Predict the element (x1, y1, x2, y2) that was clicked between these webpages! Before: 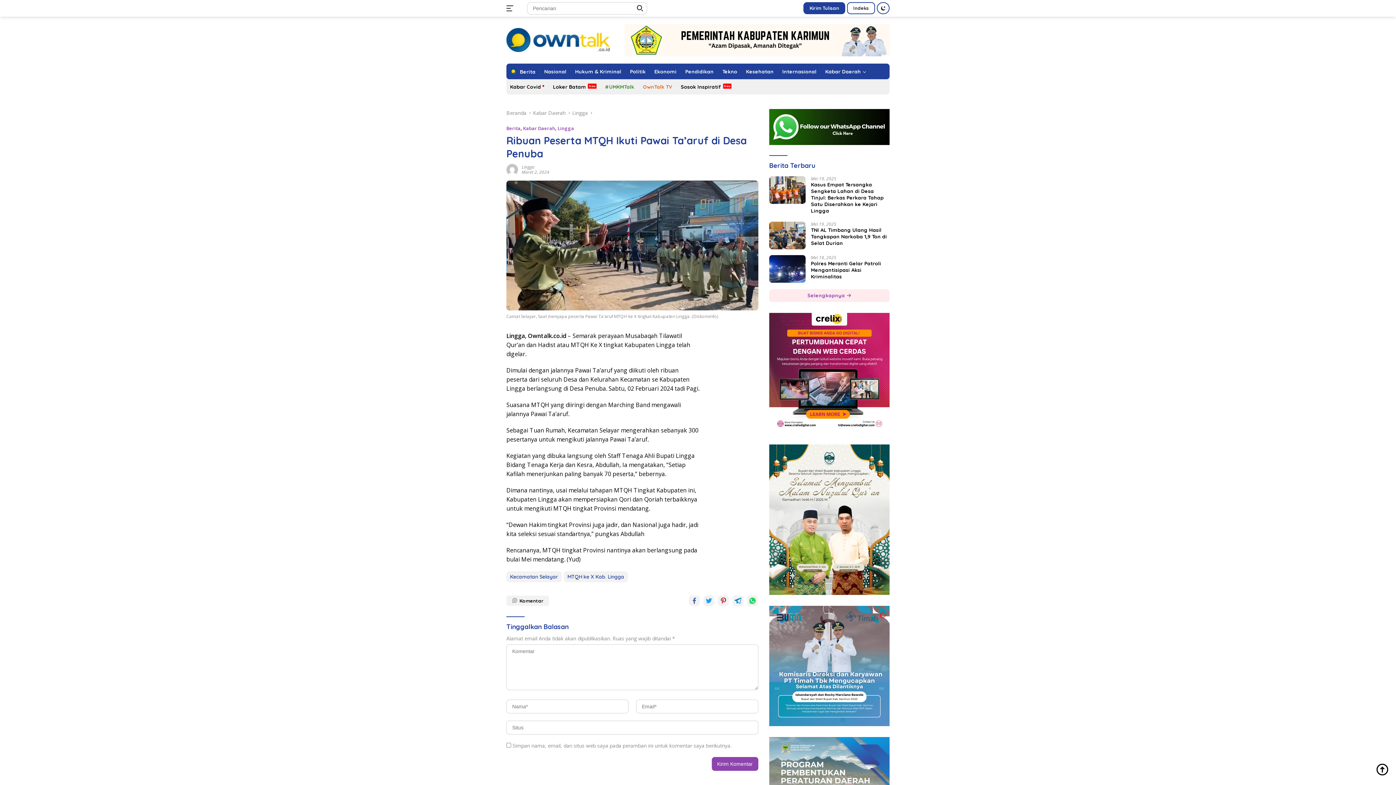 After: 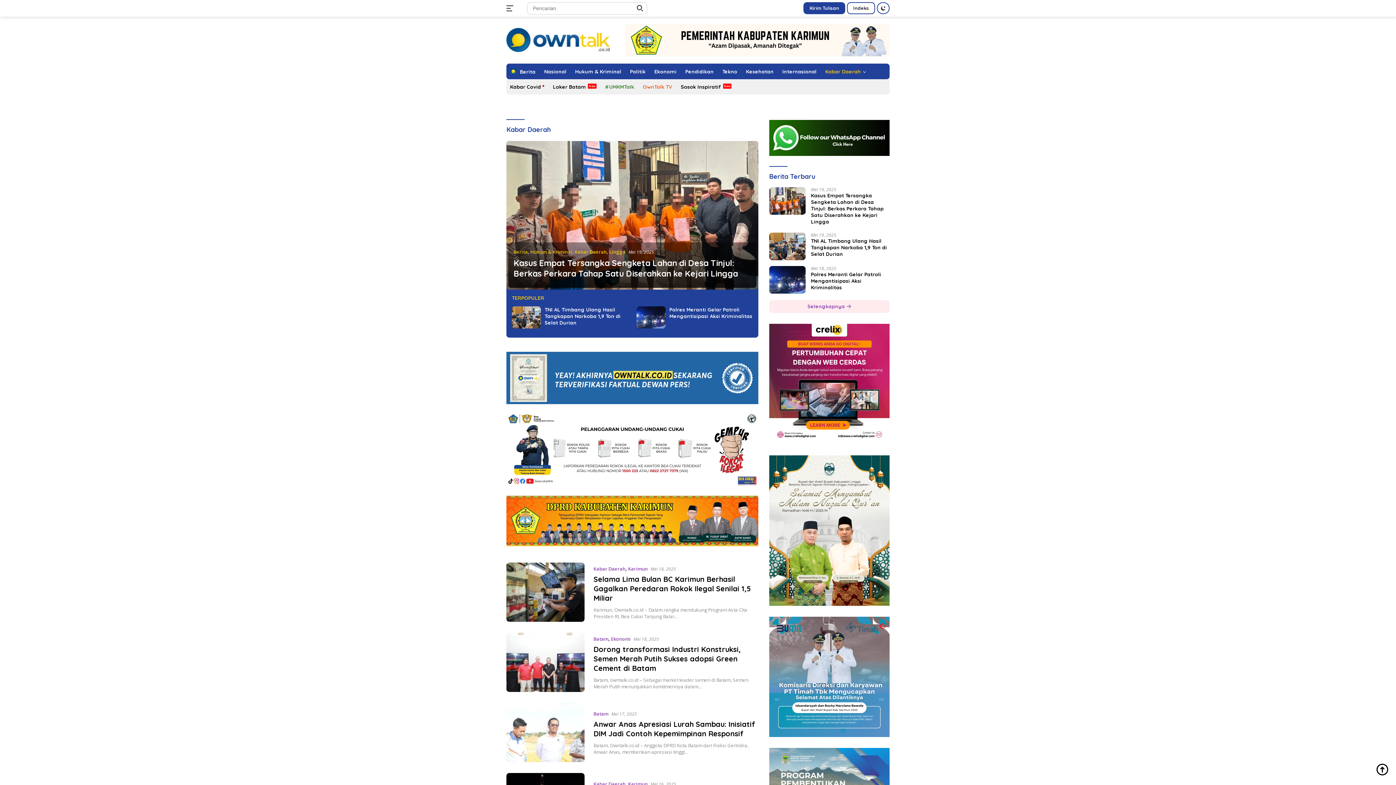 Action: label: Kabar Daerah bbox: (523, 125, 555, 131)